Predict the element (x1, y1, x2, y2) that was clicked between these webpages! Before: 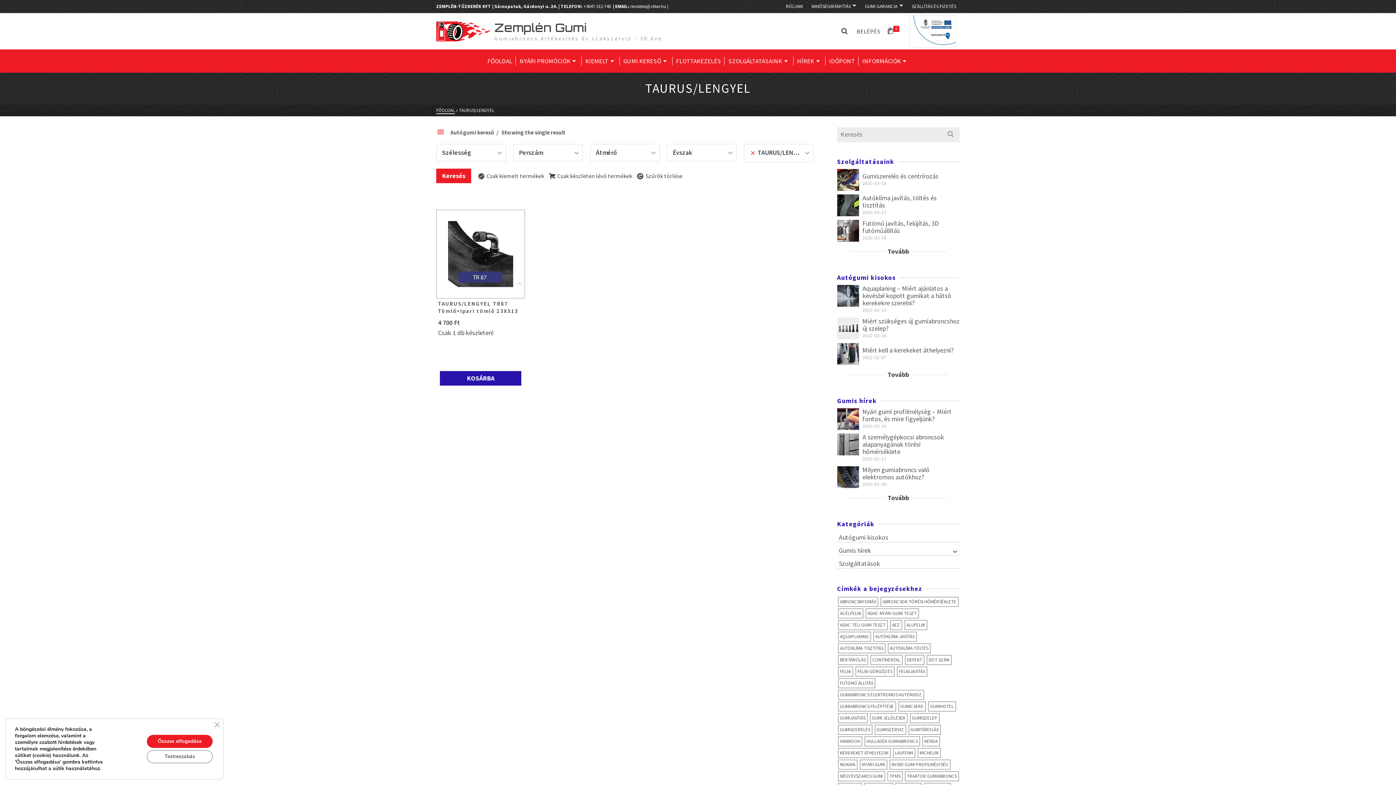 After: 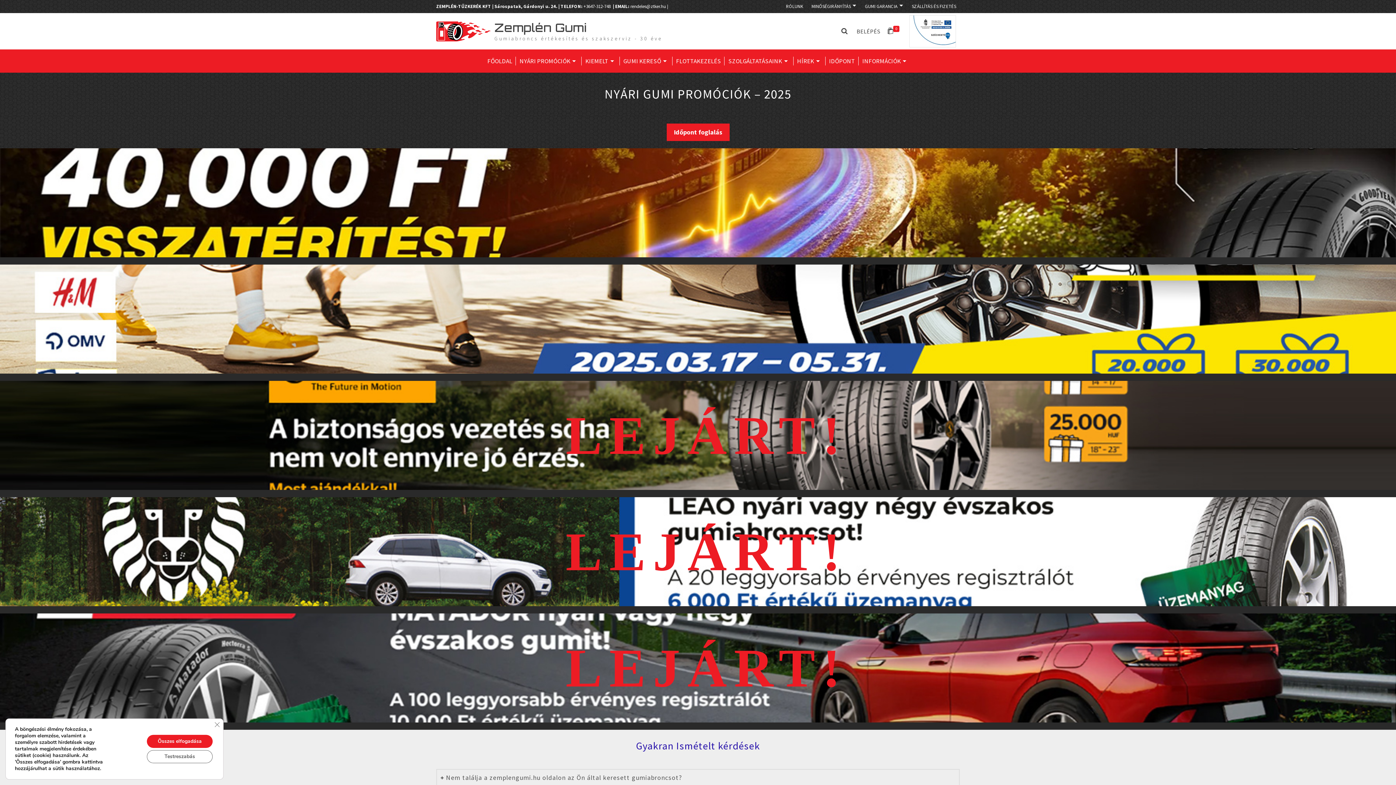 Action: label: NYÁRI PROMÓCIÓK bbox: (516, 49, 581, 72)